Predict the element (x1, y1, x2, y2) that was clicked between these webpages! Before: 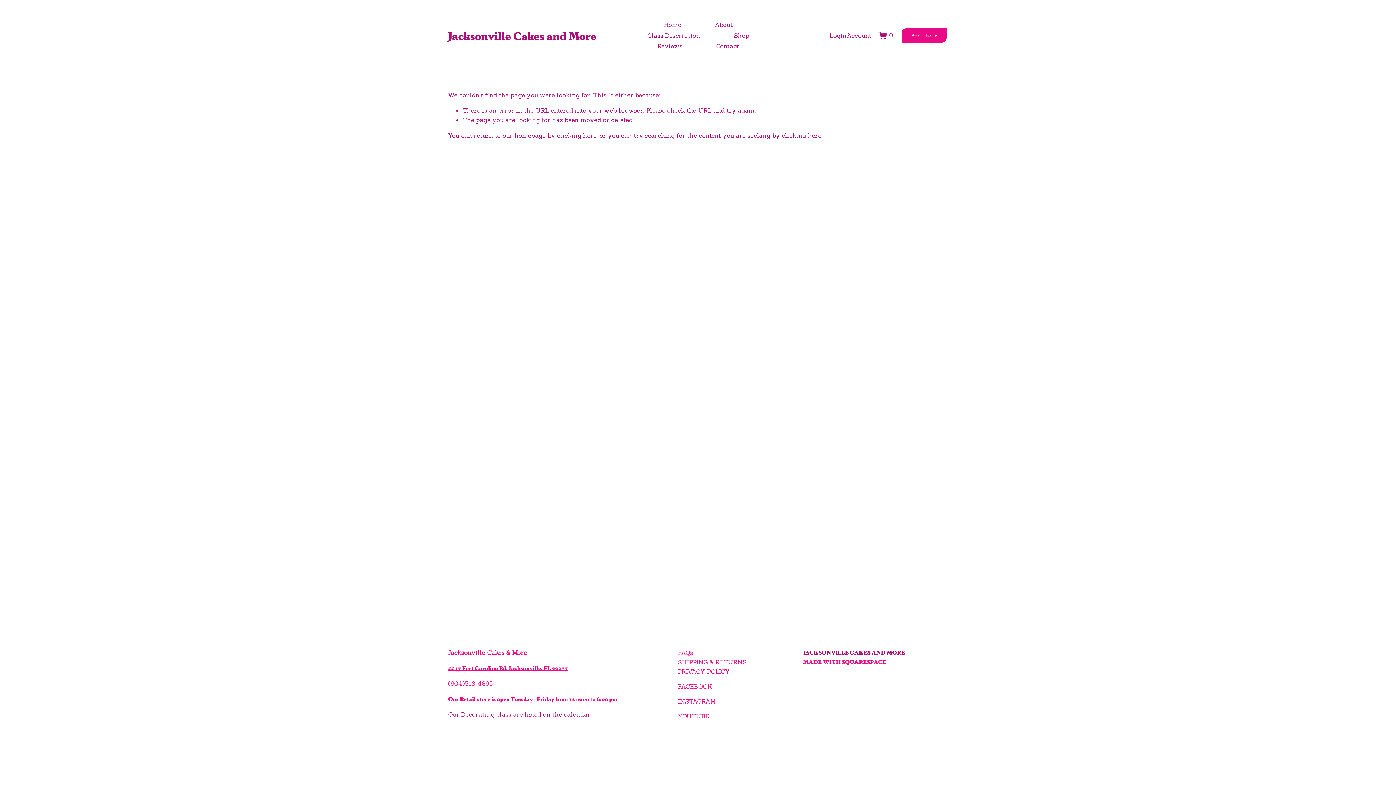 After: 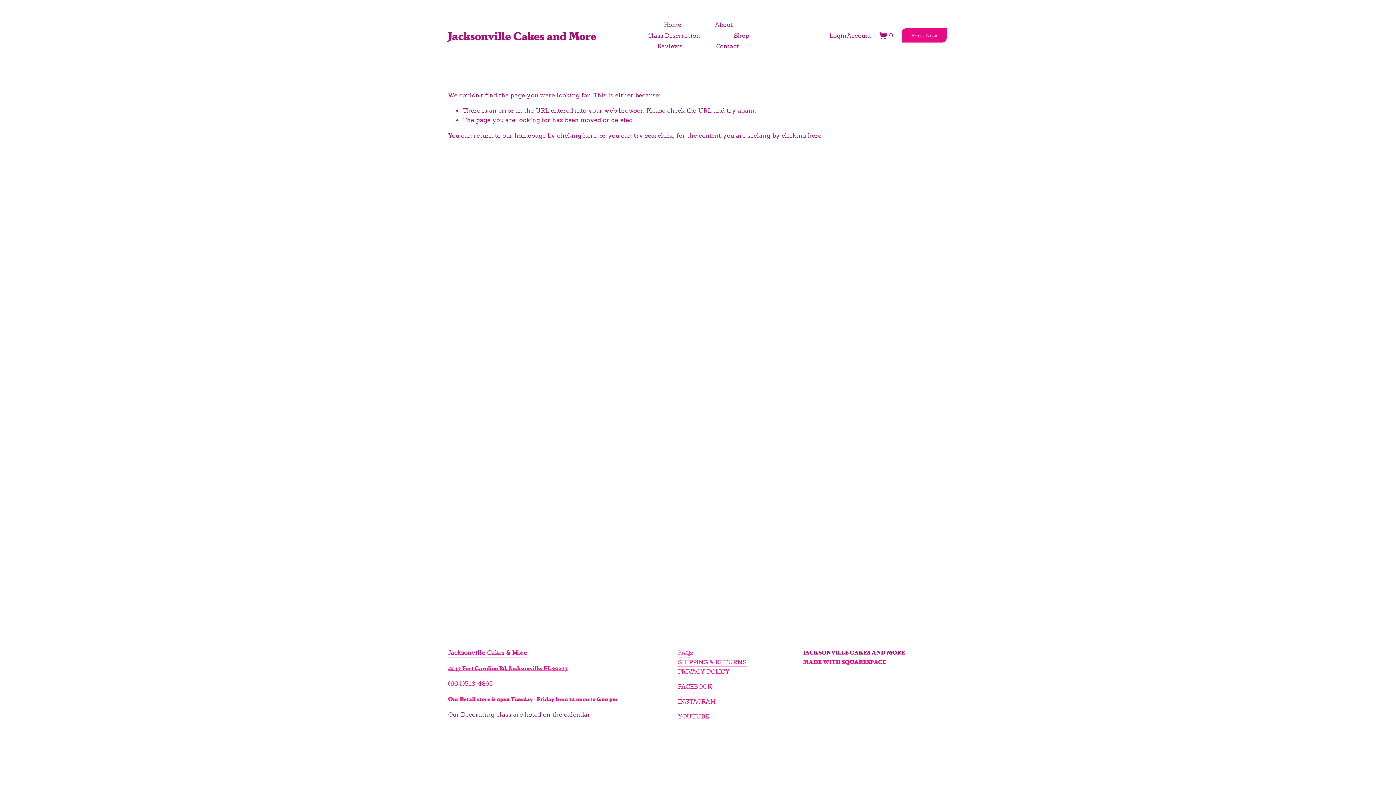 Action: label: FACEBOOK bbox: (678, 682, 712, 691)